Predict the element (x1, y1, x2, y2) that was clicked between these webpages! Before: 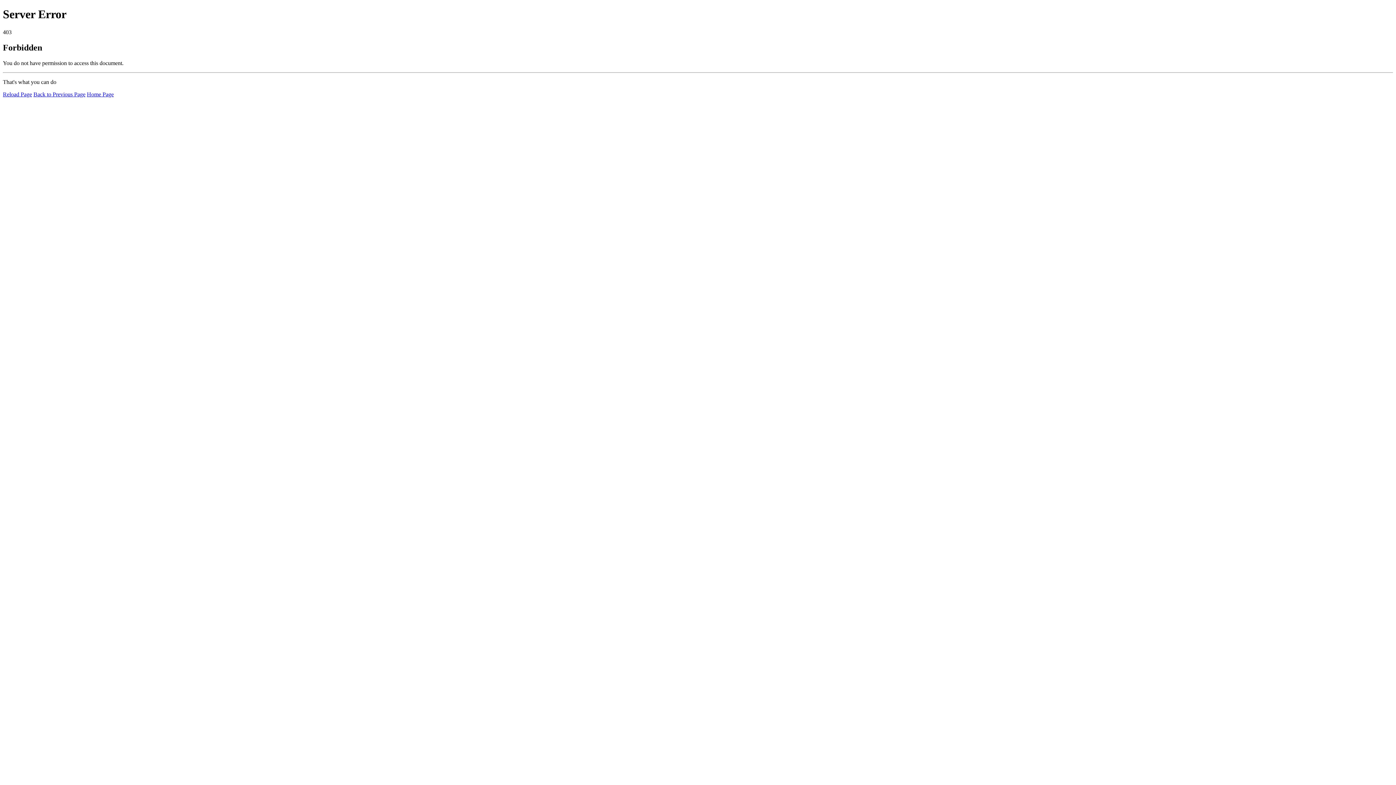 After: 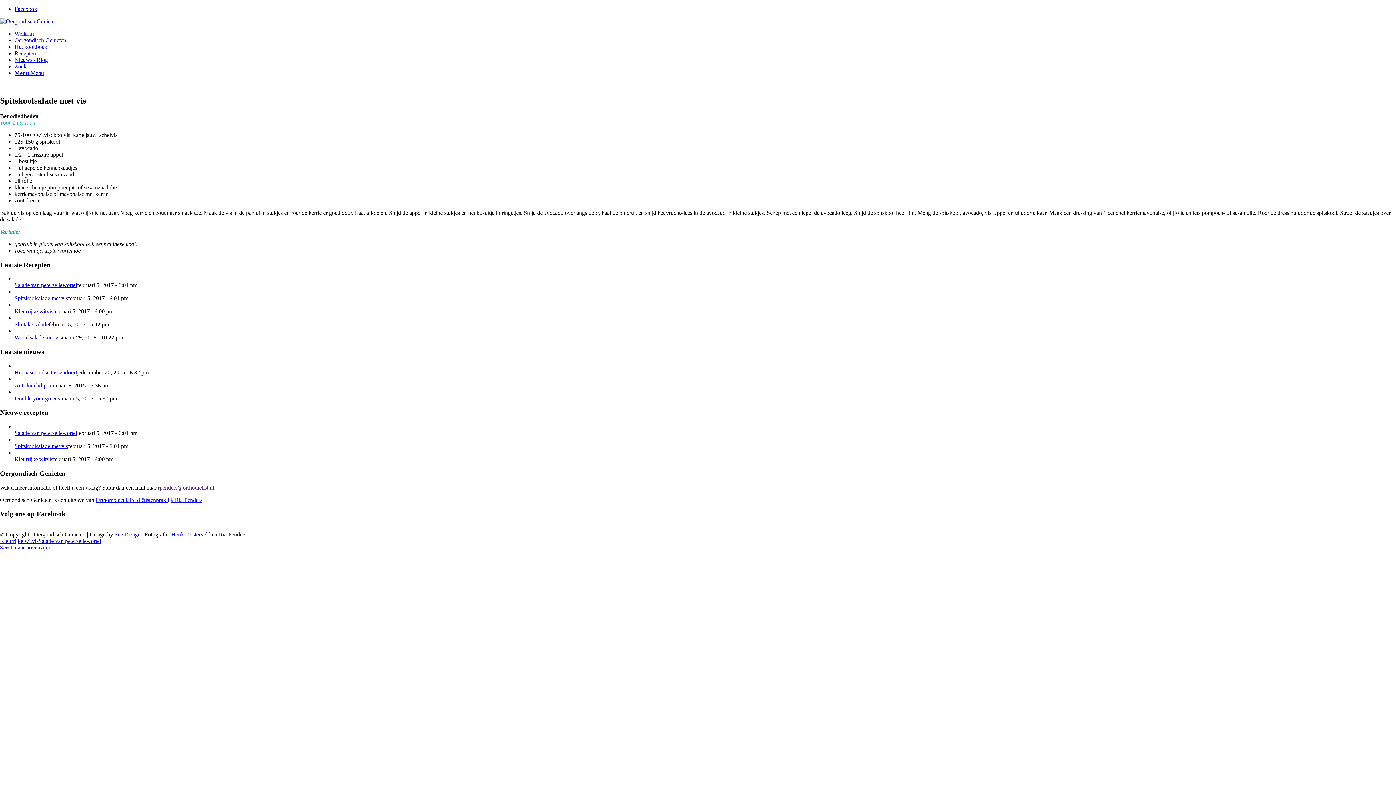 Action: bbox: (2, 91, 32, 97) label: Reload Page